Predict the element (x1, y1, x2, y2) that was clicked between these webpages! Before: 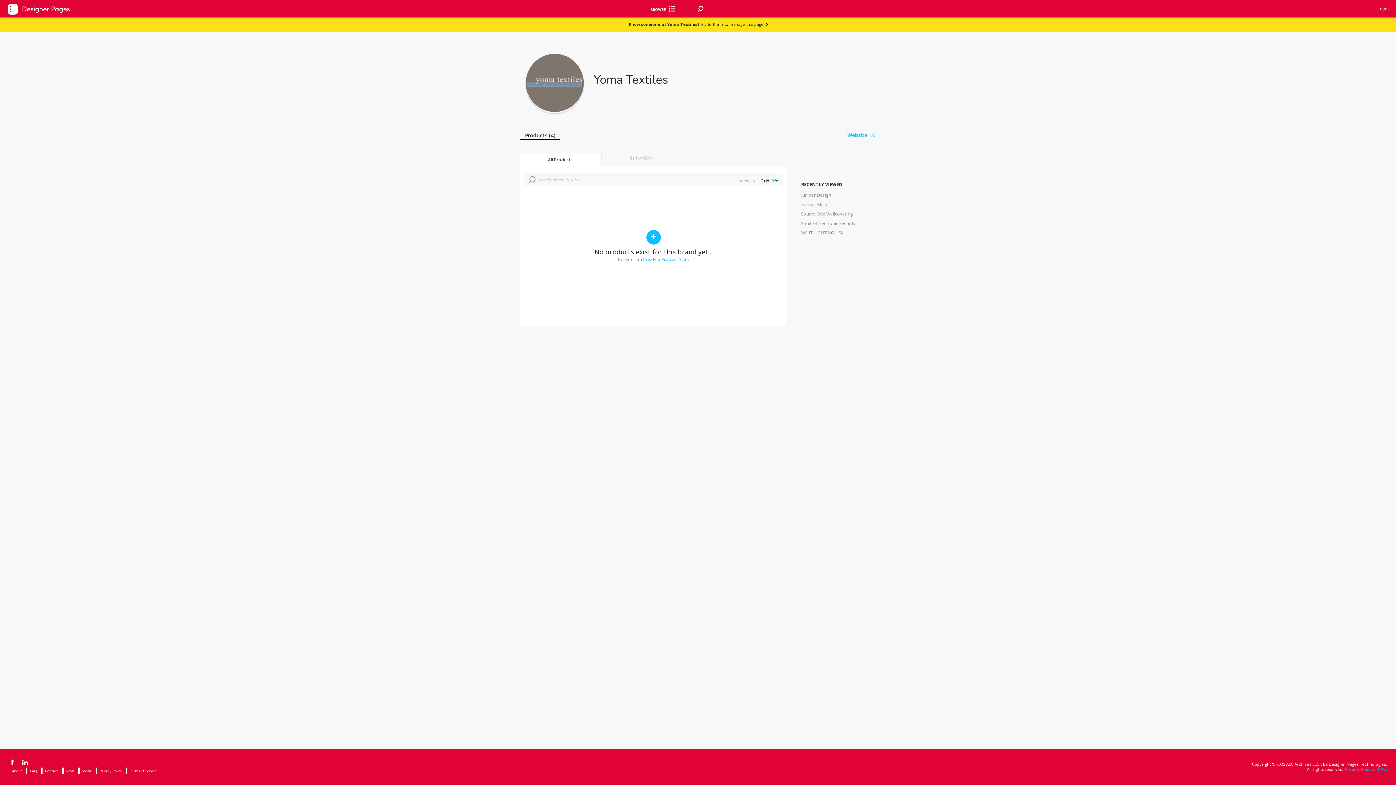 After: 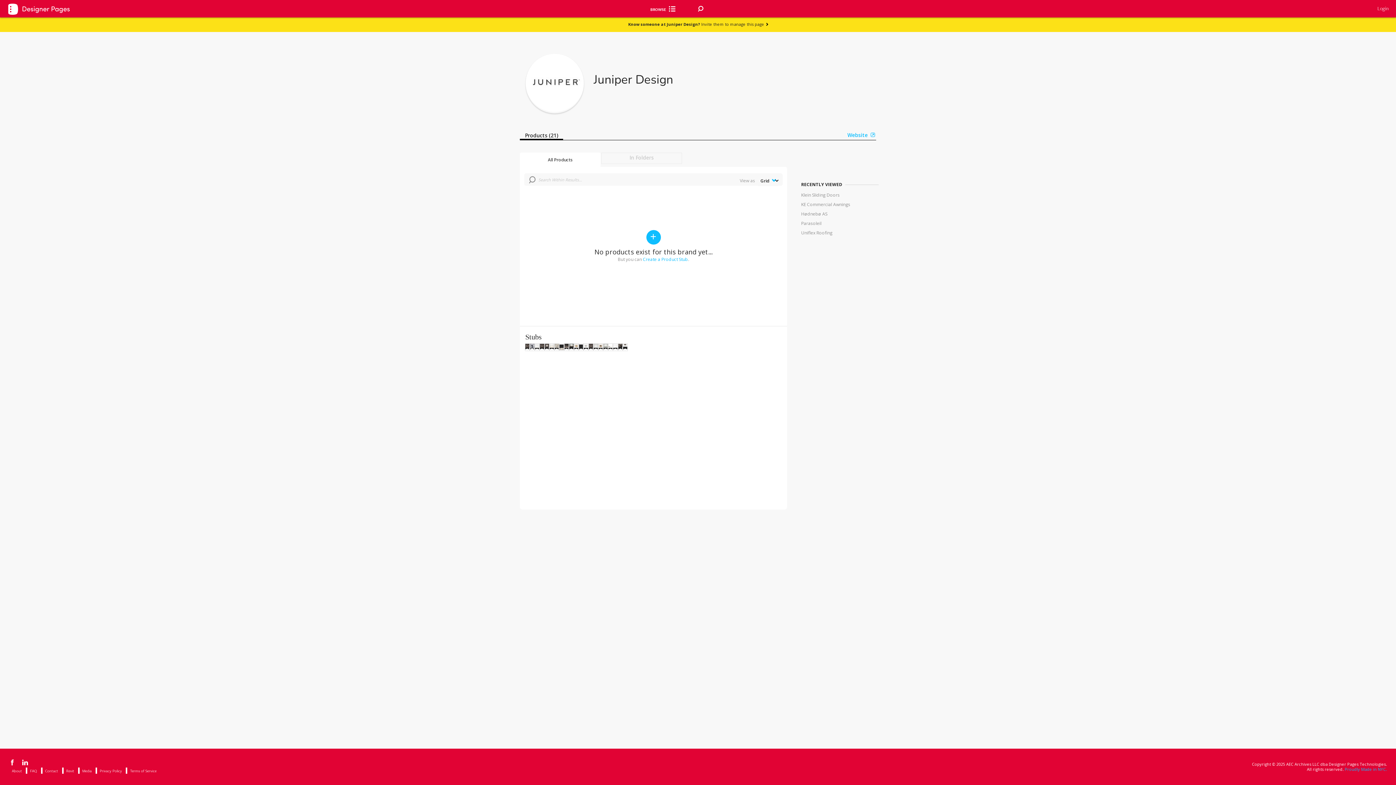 Action: label: Juniper Design bbox: (801, 192, 831, 198)